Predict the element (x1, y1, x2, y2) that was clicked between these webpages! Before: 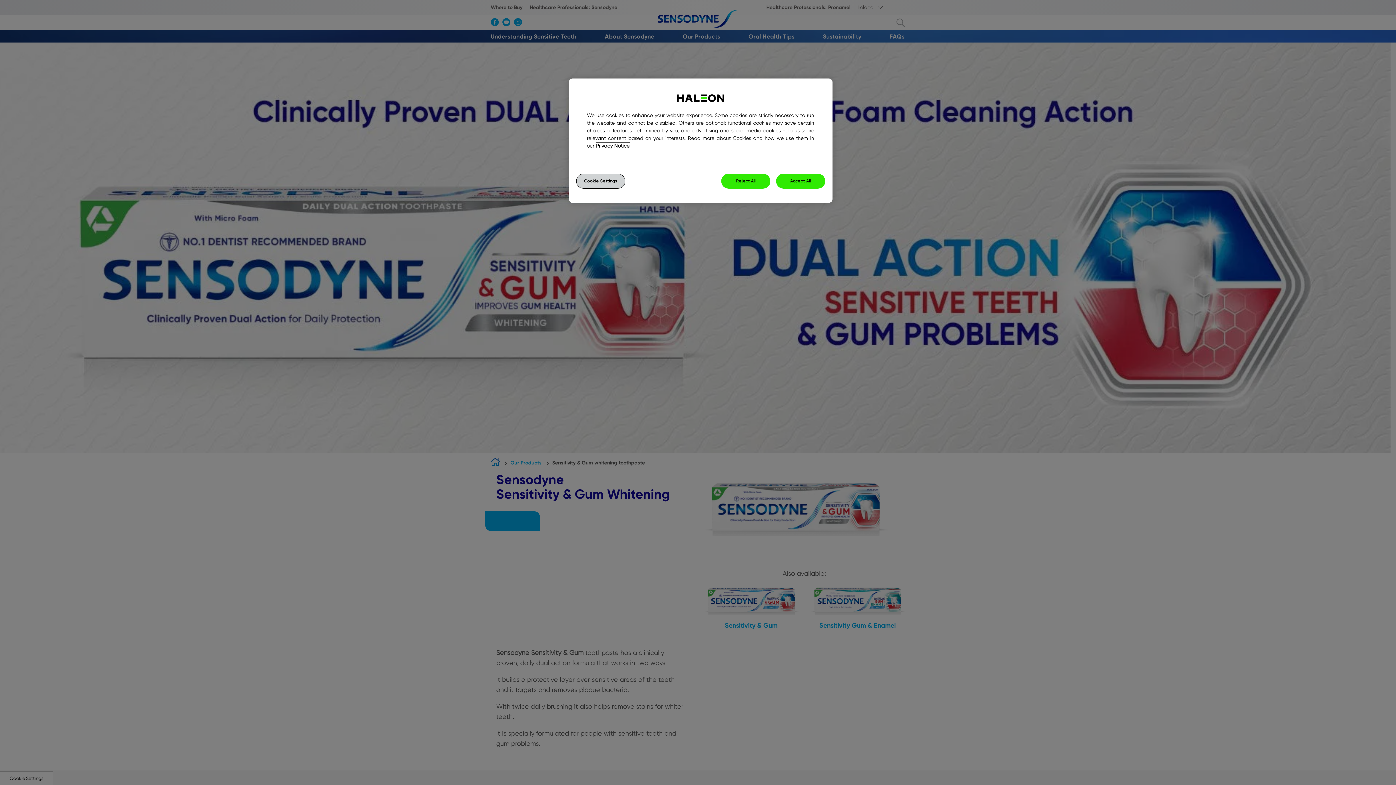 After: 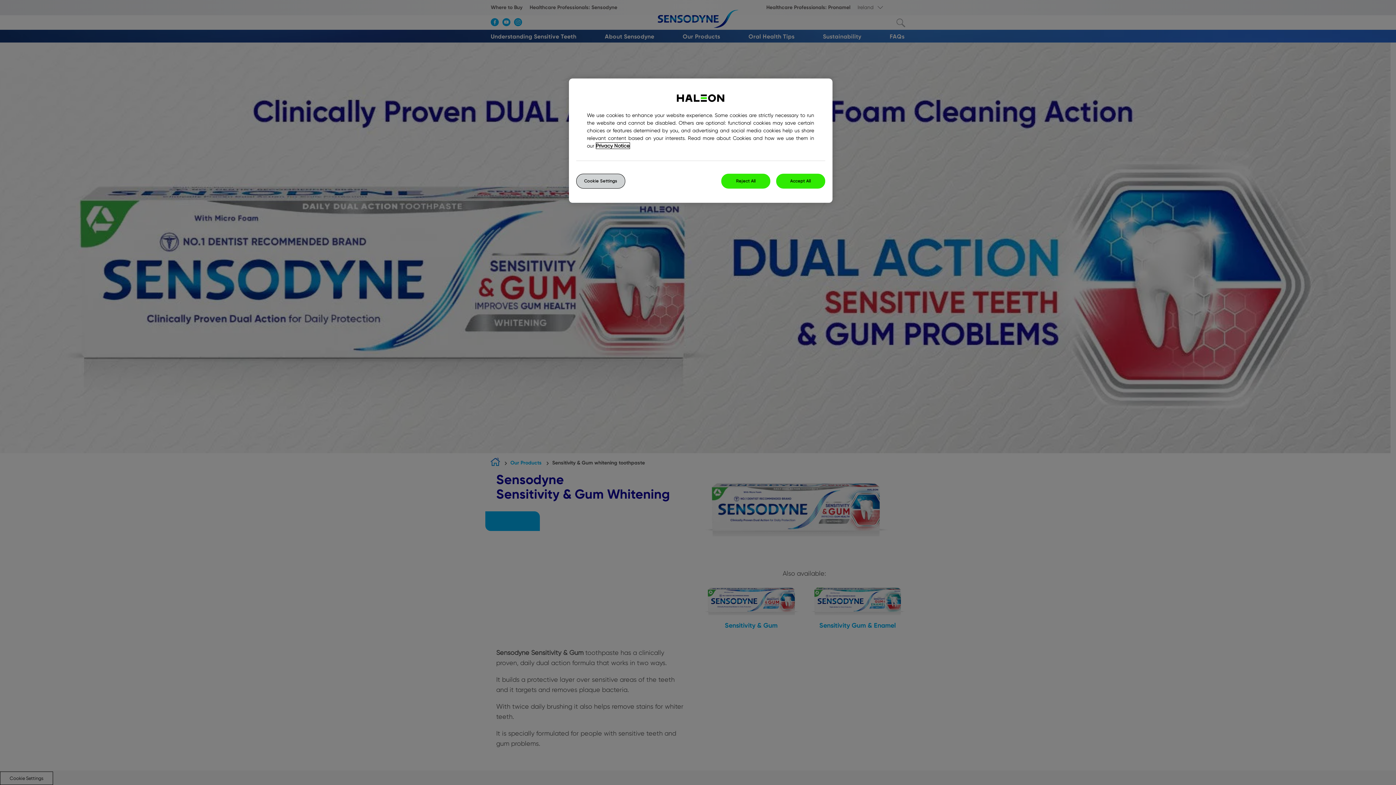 Action: bbox: (596, 142, 629, 148) label: More information about your privacy, opens in a new tab